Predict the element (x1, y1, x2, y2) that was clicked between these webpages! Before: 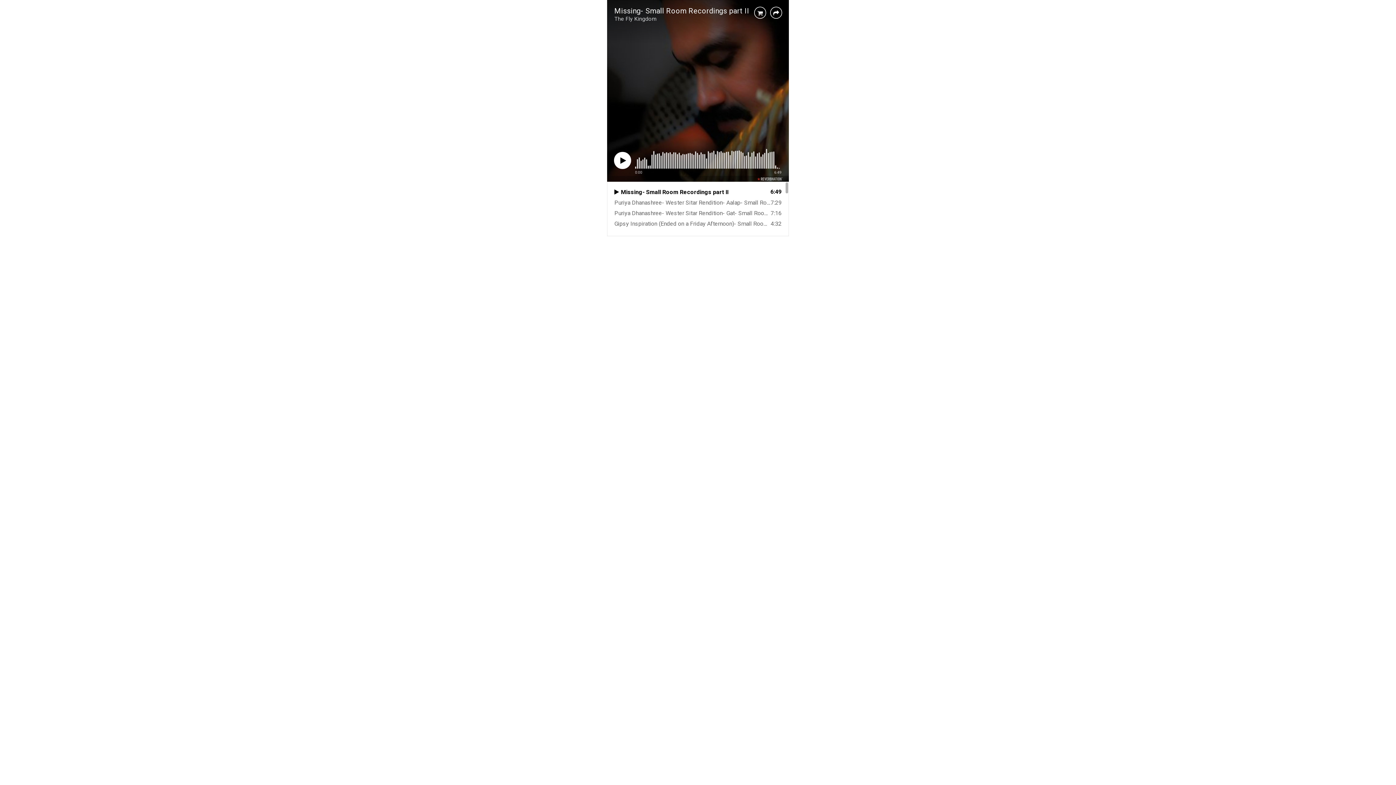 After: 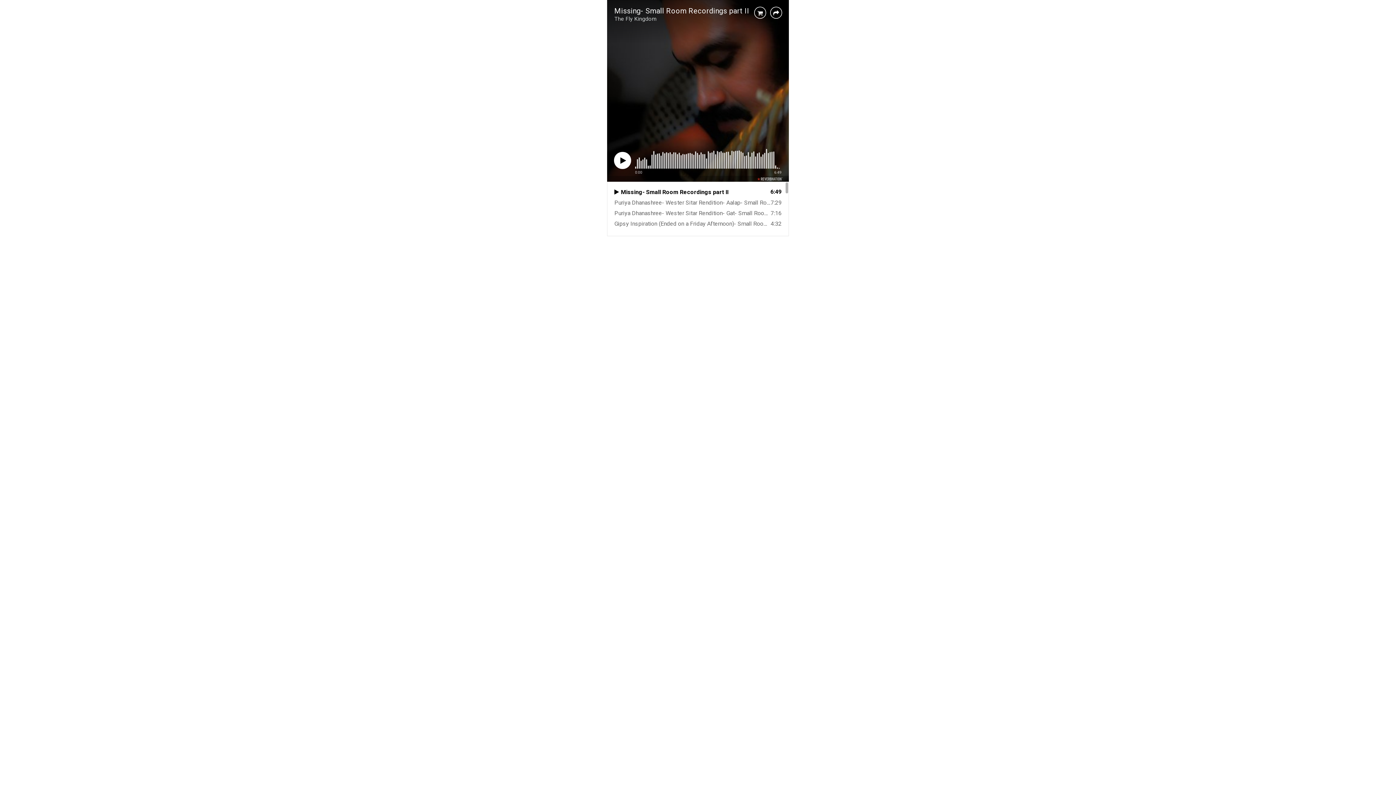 Action: bbox: (757, 177, 782, 180)